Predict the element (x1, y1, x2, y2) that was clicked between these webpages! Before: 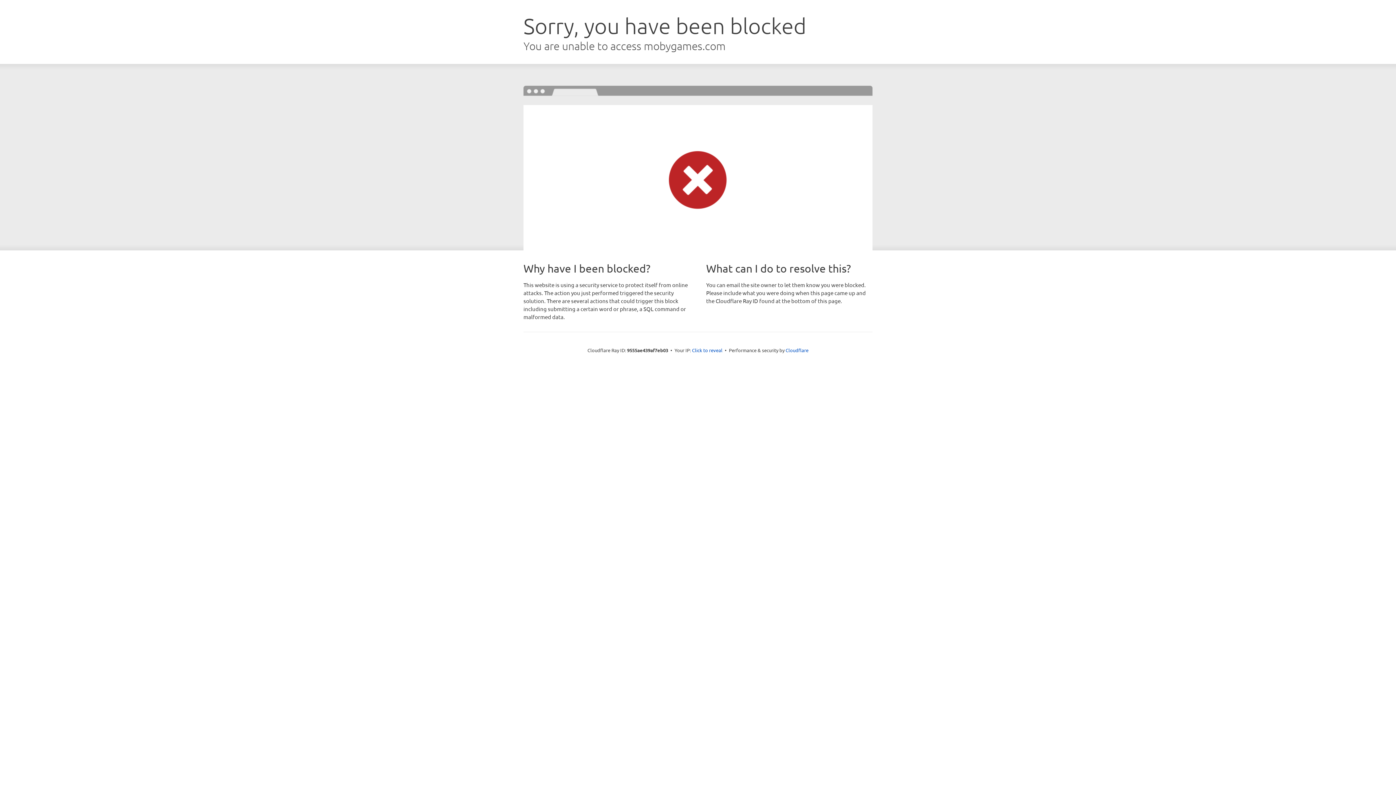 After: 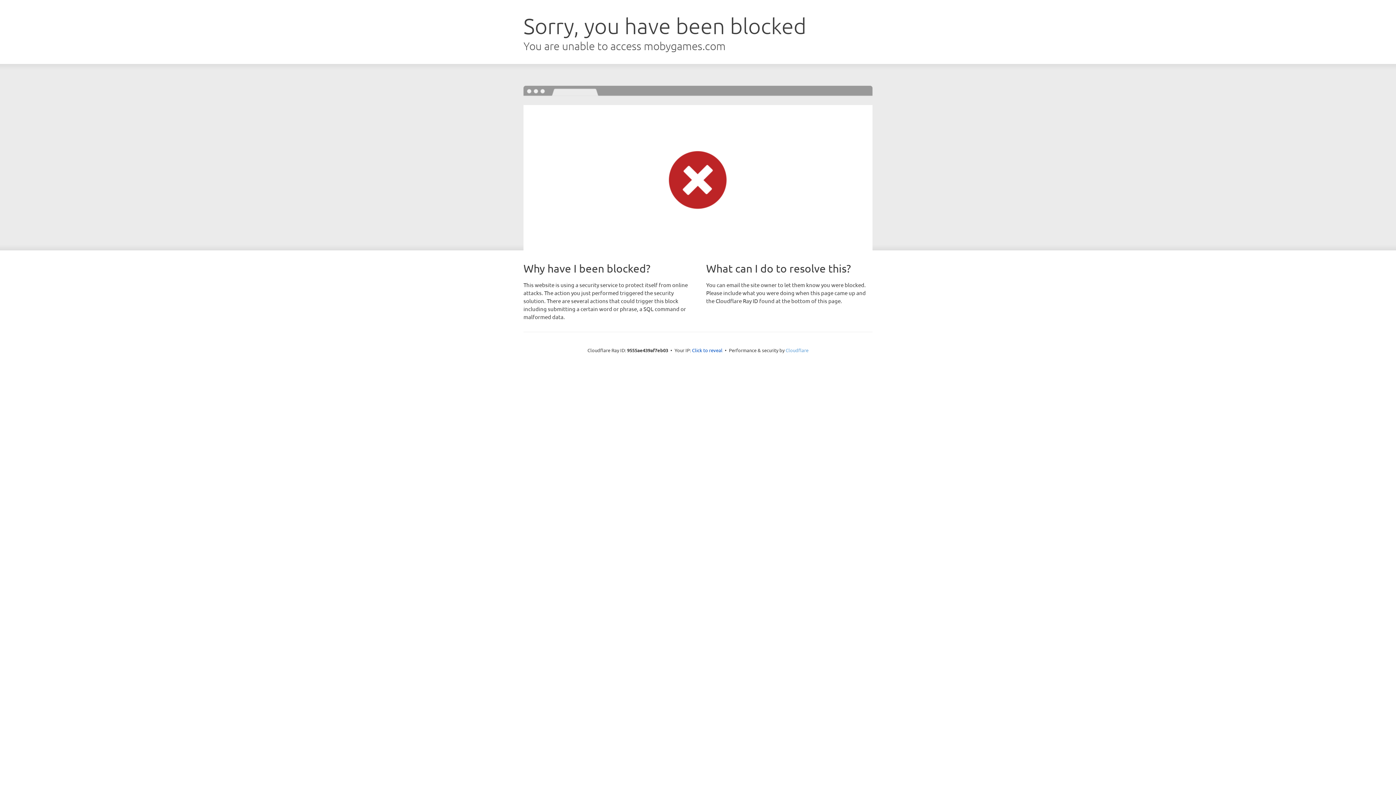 Action: bbox: (785, 347, 808, 353) label: Cloudflare